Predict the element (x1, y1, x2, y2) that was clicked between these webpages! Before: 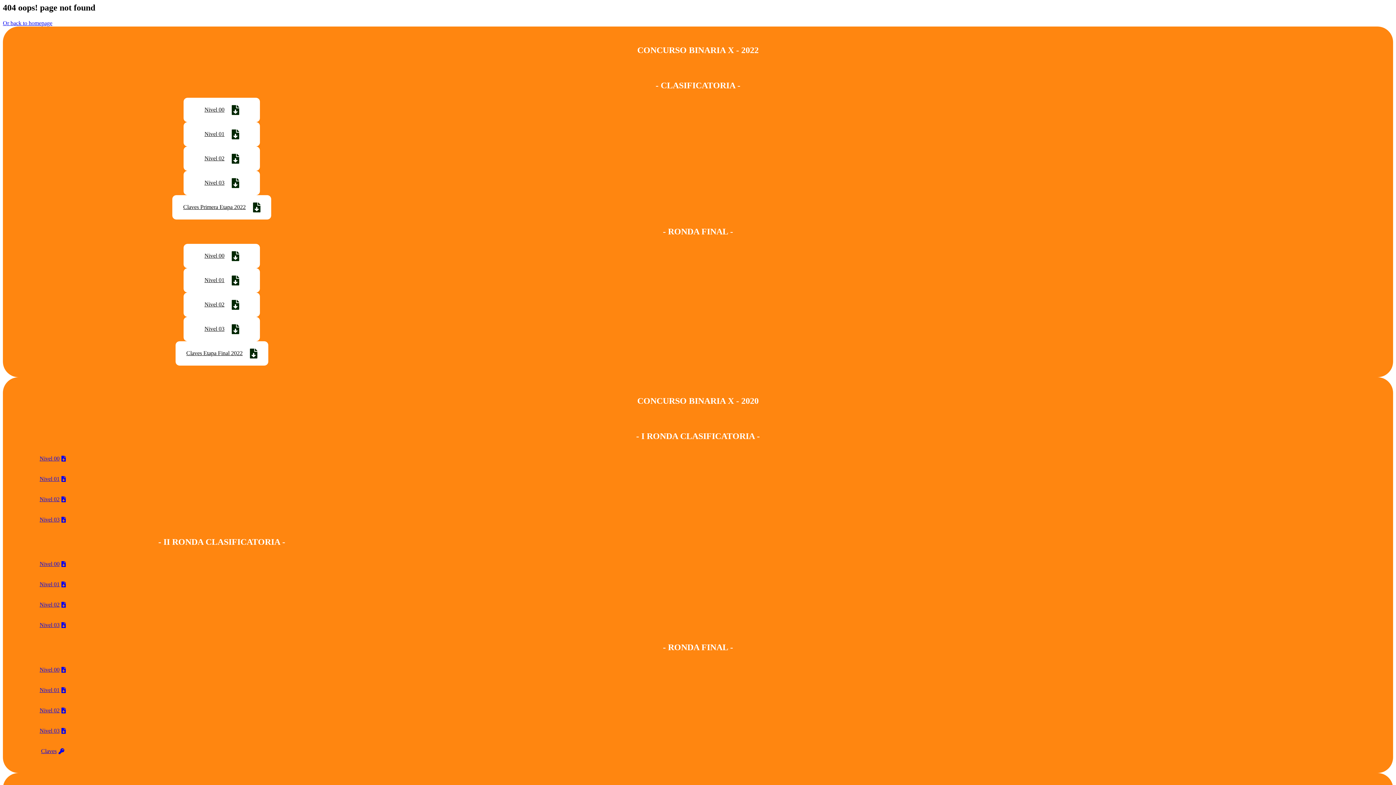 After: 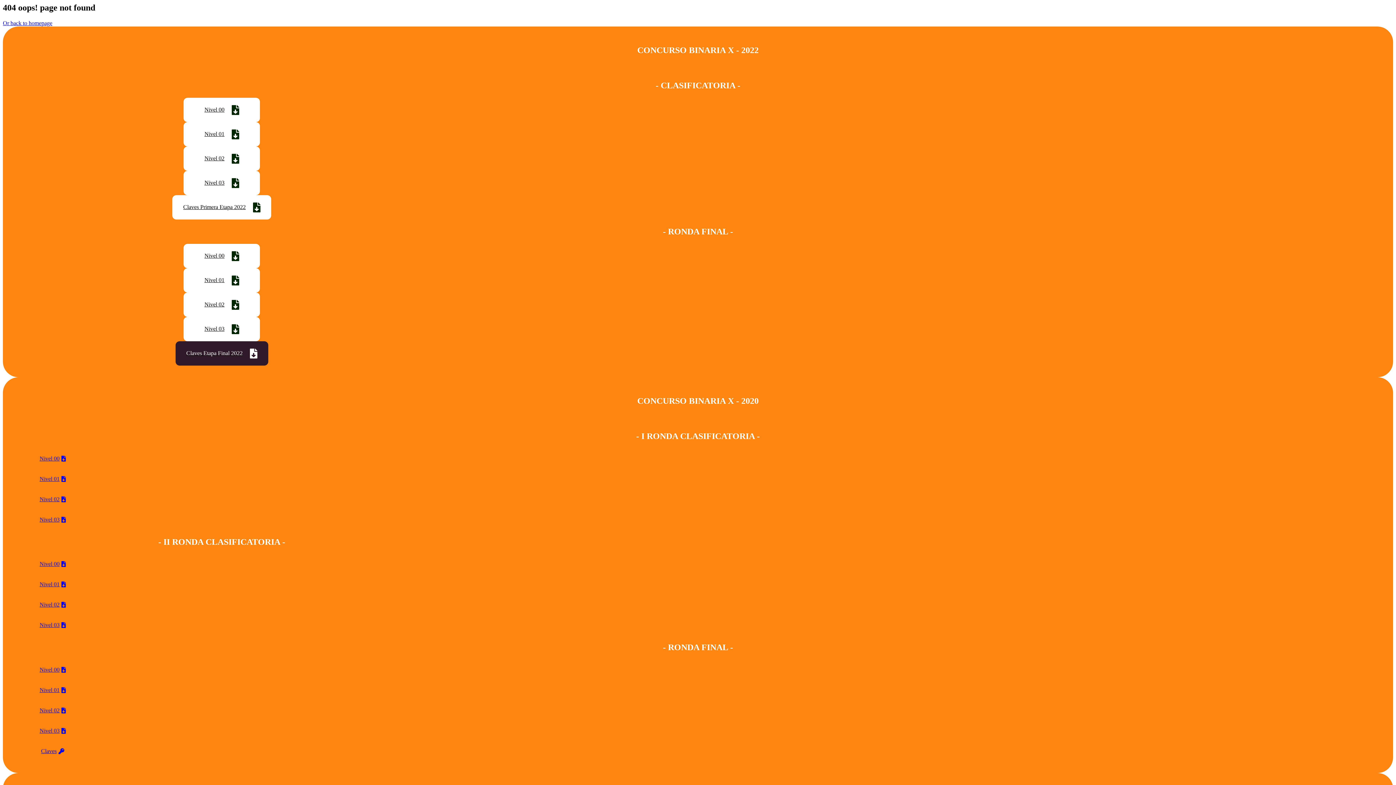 Action: label: Claves Etapa Final 2022 bbox: (175, 341, 268, 365)